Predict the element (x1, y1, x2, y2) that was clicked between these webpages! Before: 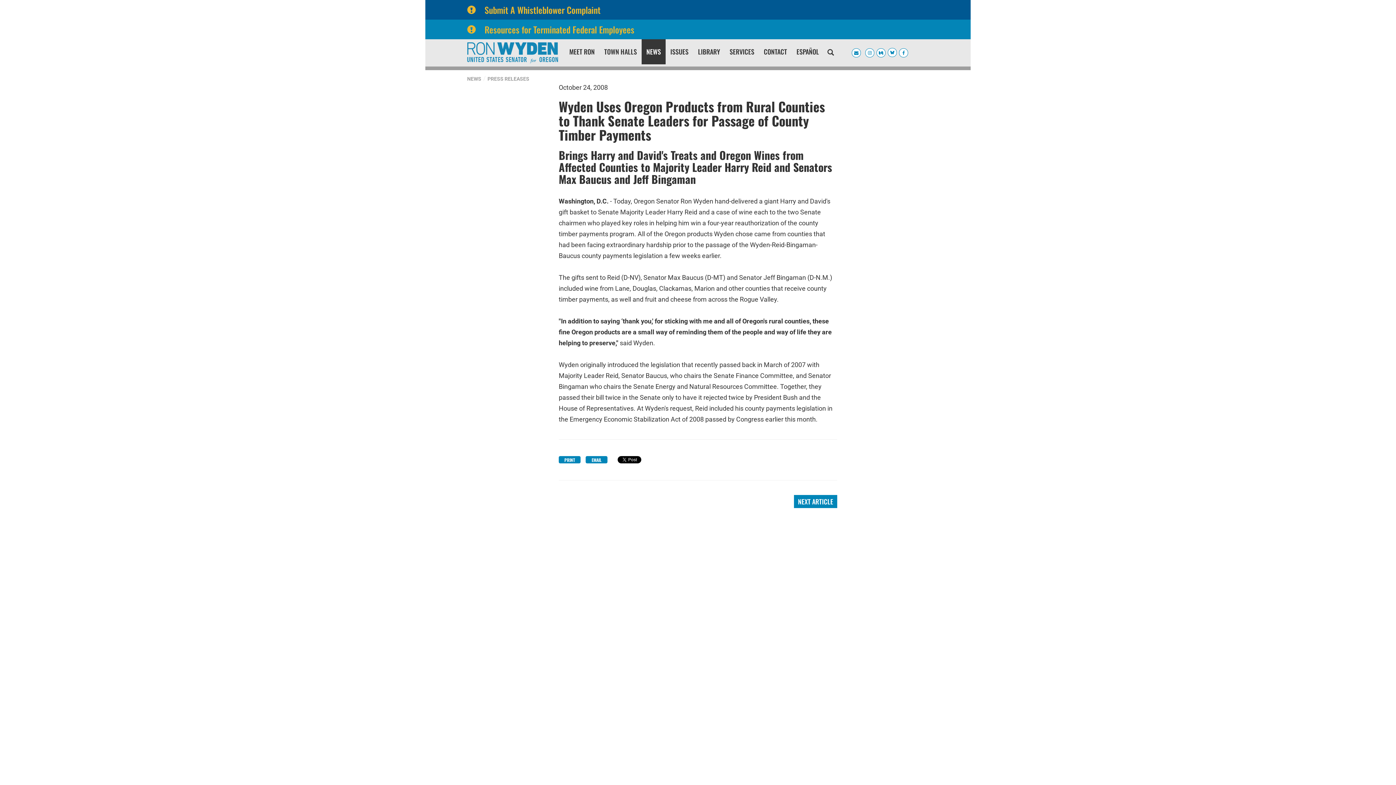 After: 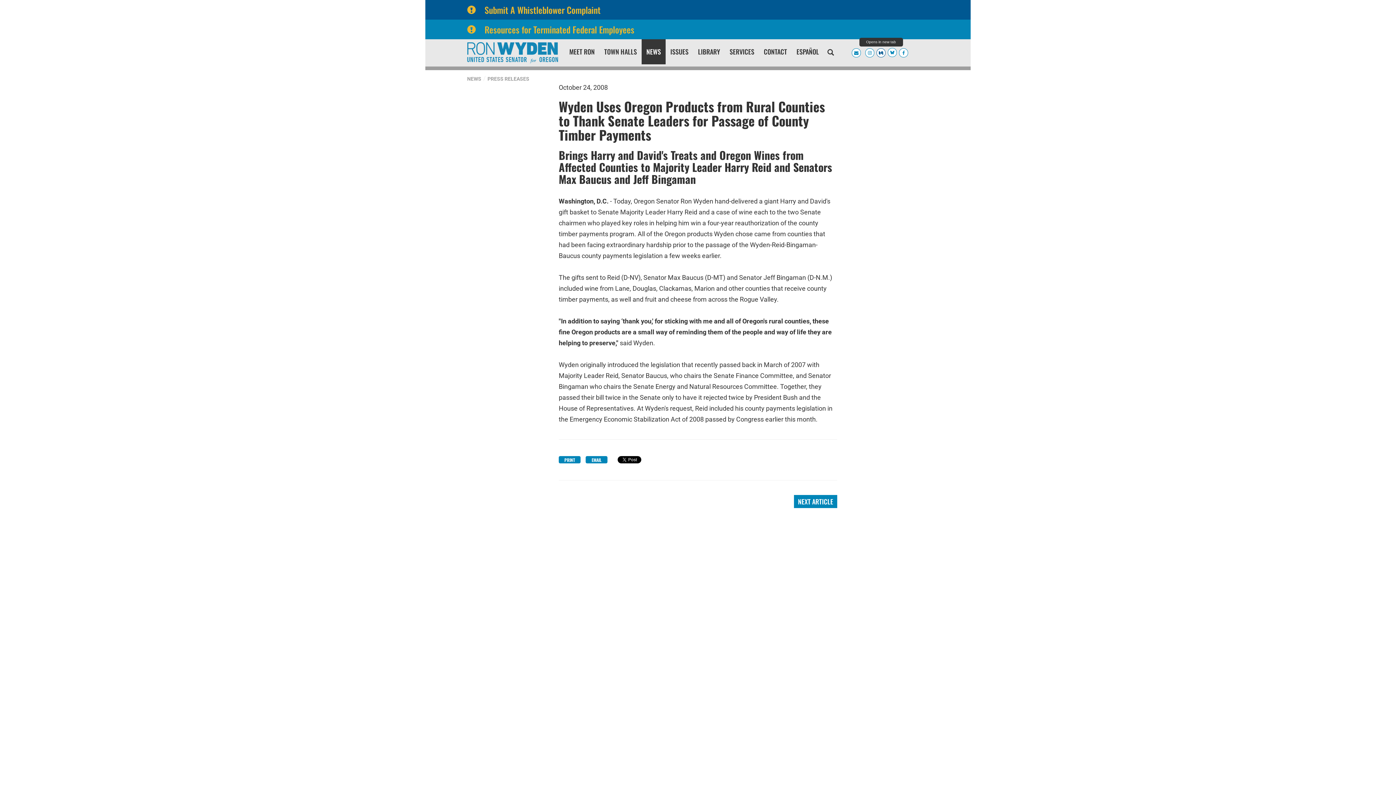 Action: bbox: (876, 48, 885, 57)